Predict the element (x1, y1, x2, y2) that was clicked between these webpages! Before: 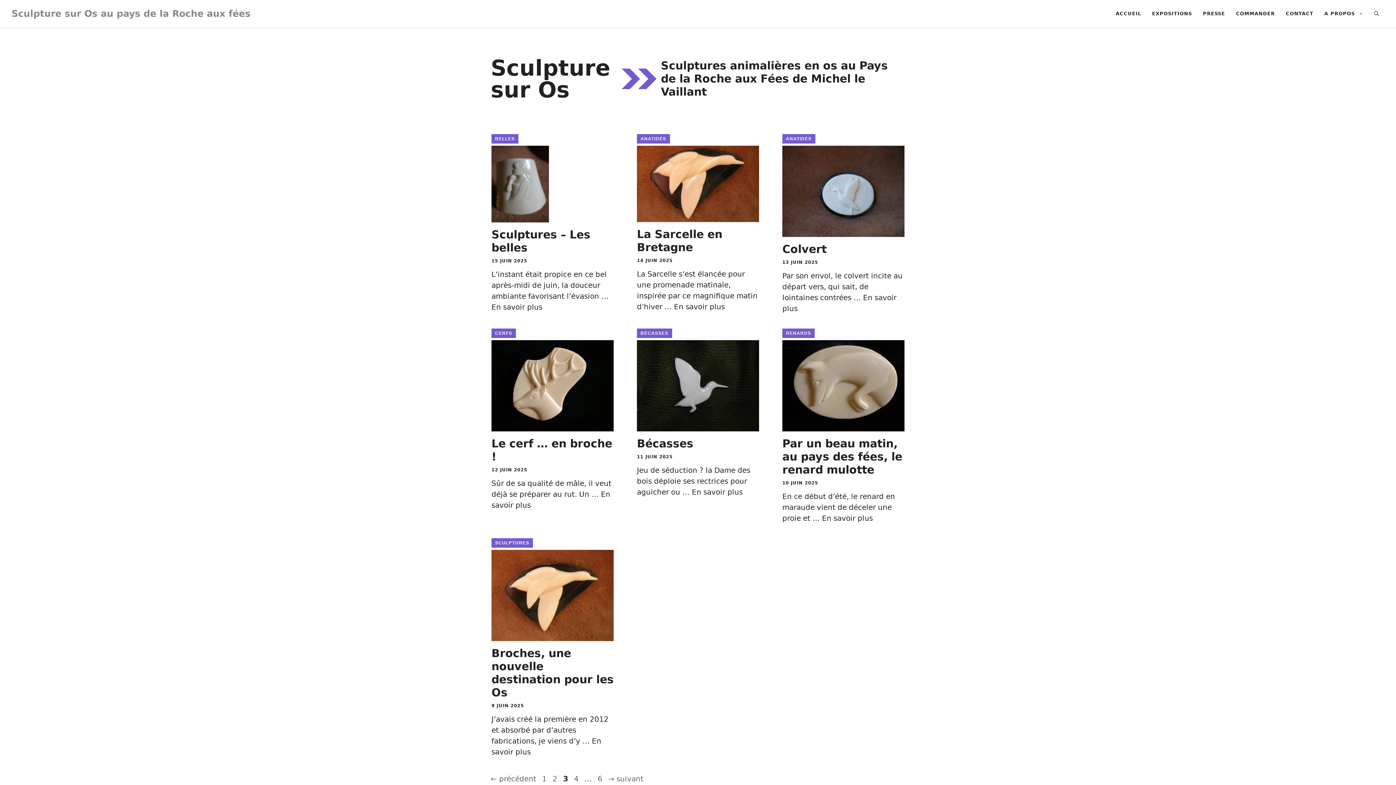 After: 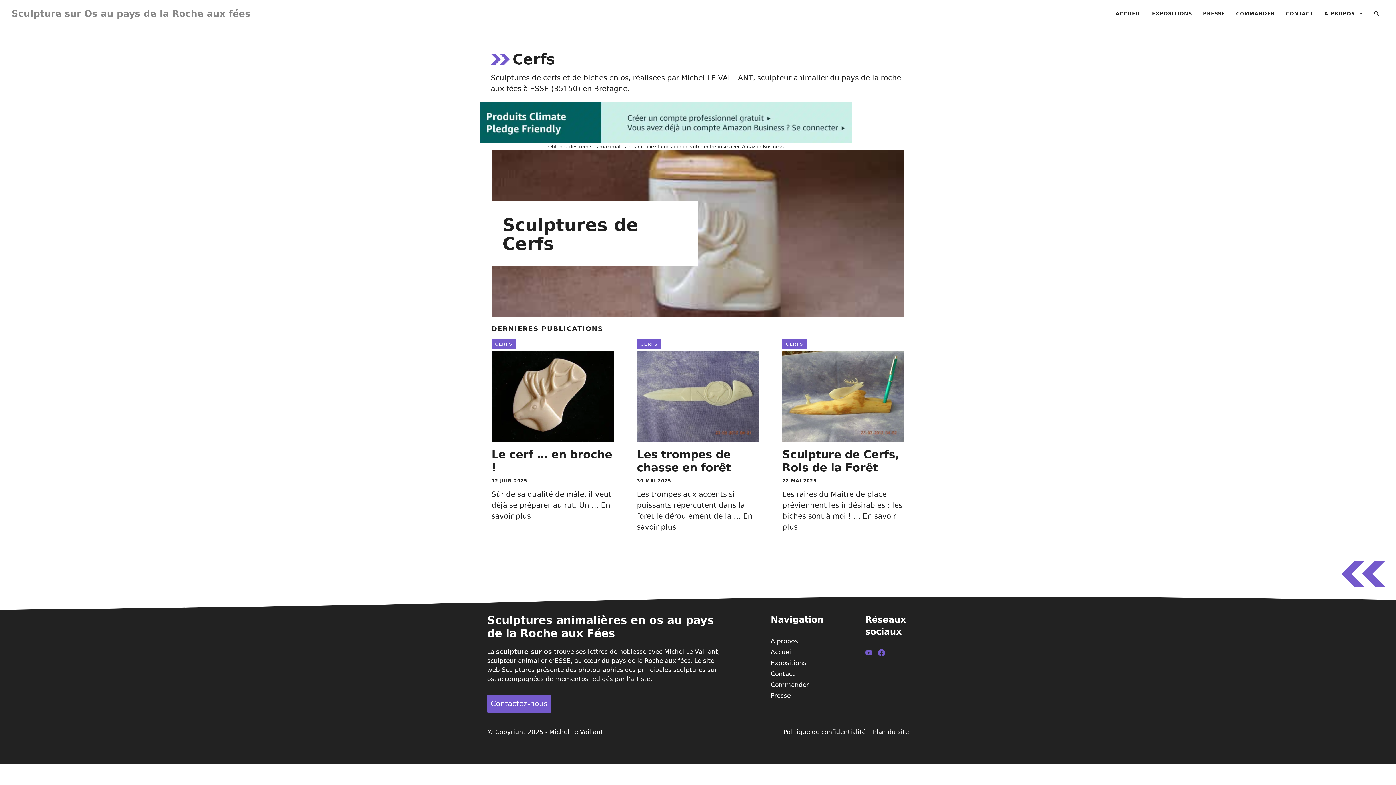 Action: bbox: (491, 328, 516, 338) label: CERFS